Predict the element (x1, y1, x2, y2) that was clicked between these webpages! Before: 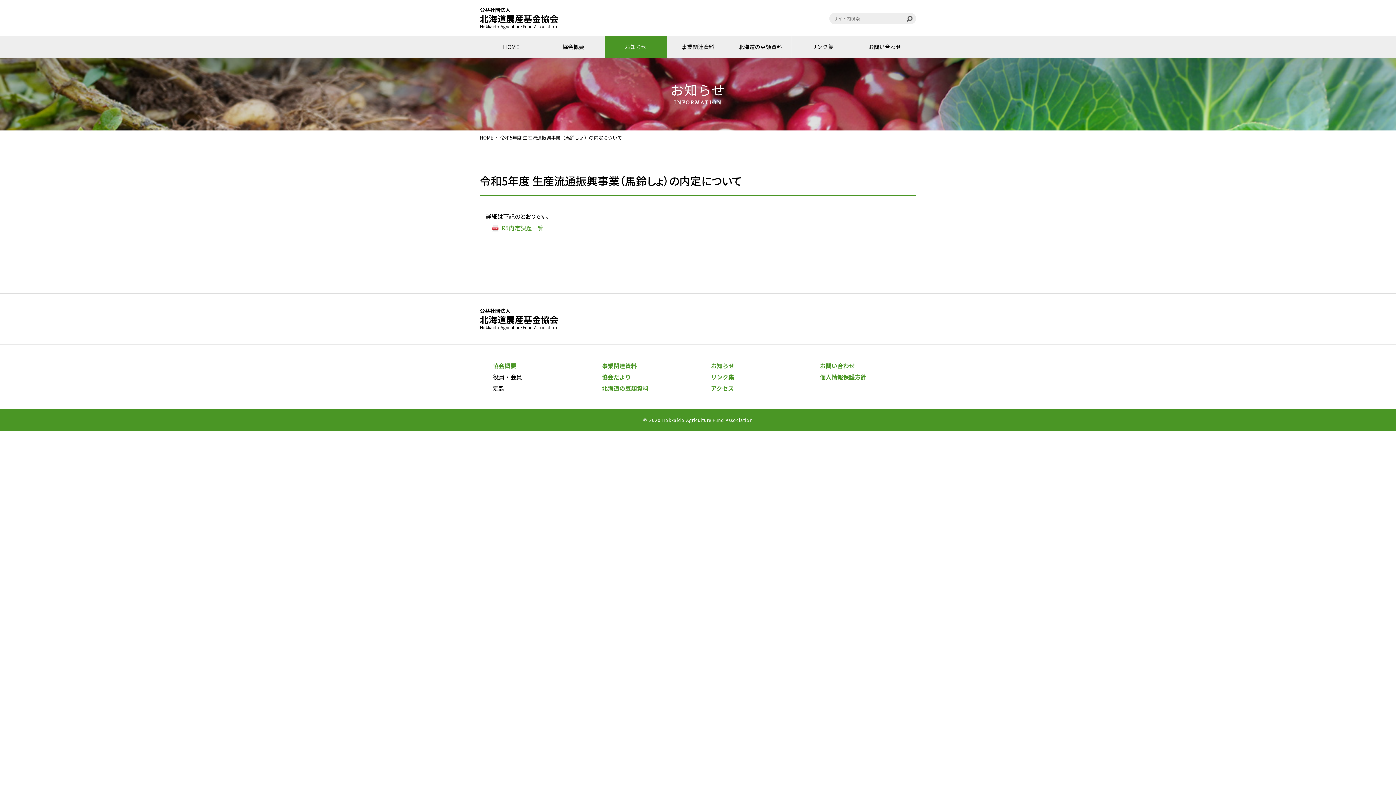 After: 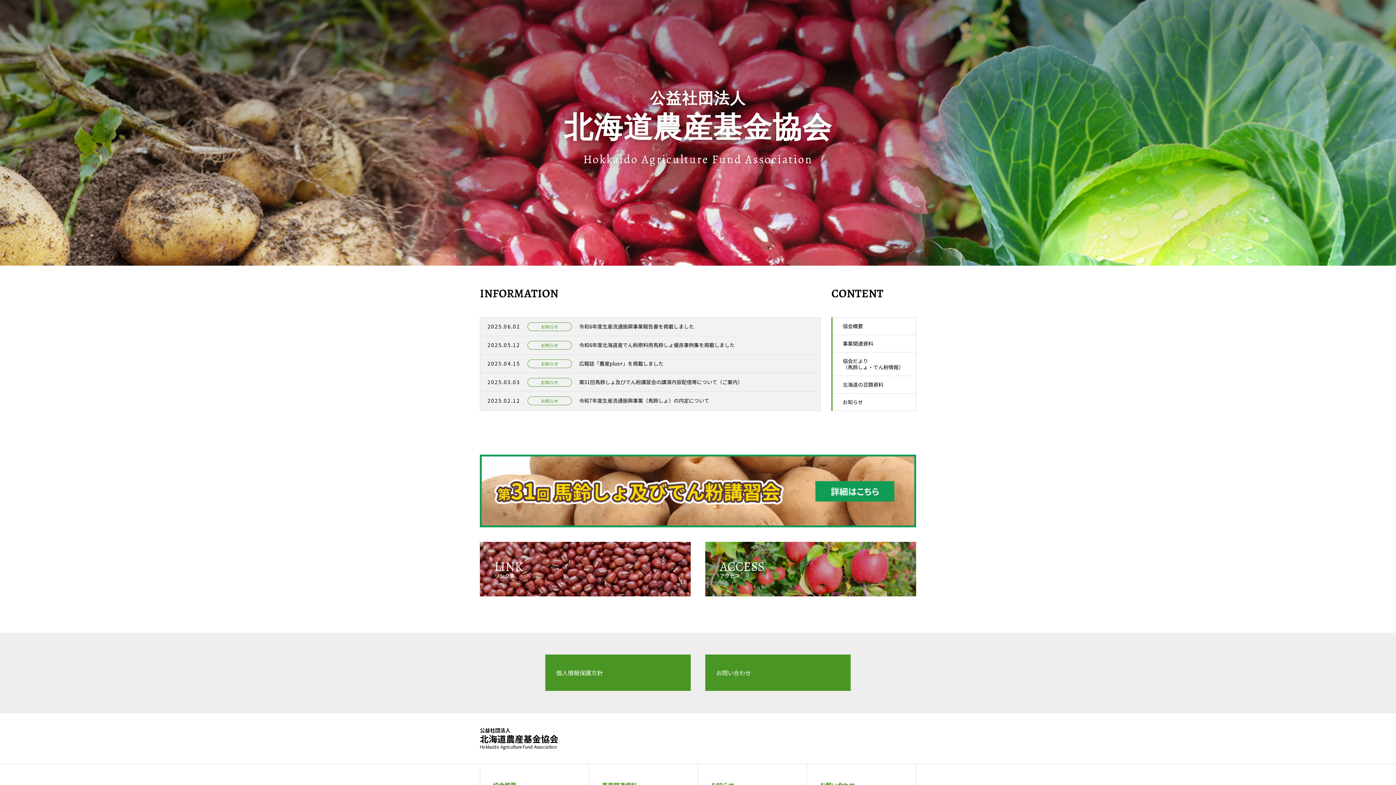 Action: label: 公益社団法人

北海道農産基金協会
Hokkaido Agriculture Fund Association bbox: (480, 308, 558, 329)